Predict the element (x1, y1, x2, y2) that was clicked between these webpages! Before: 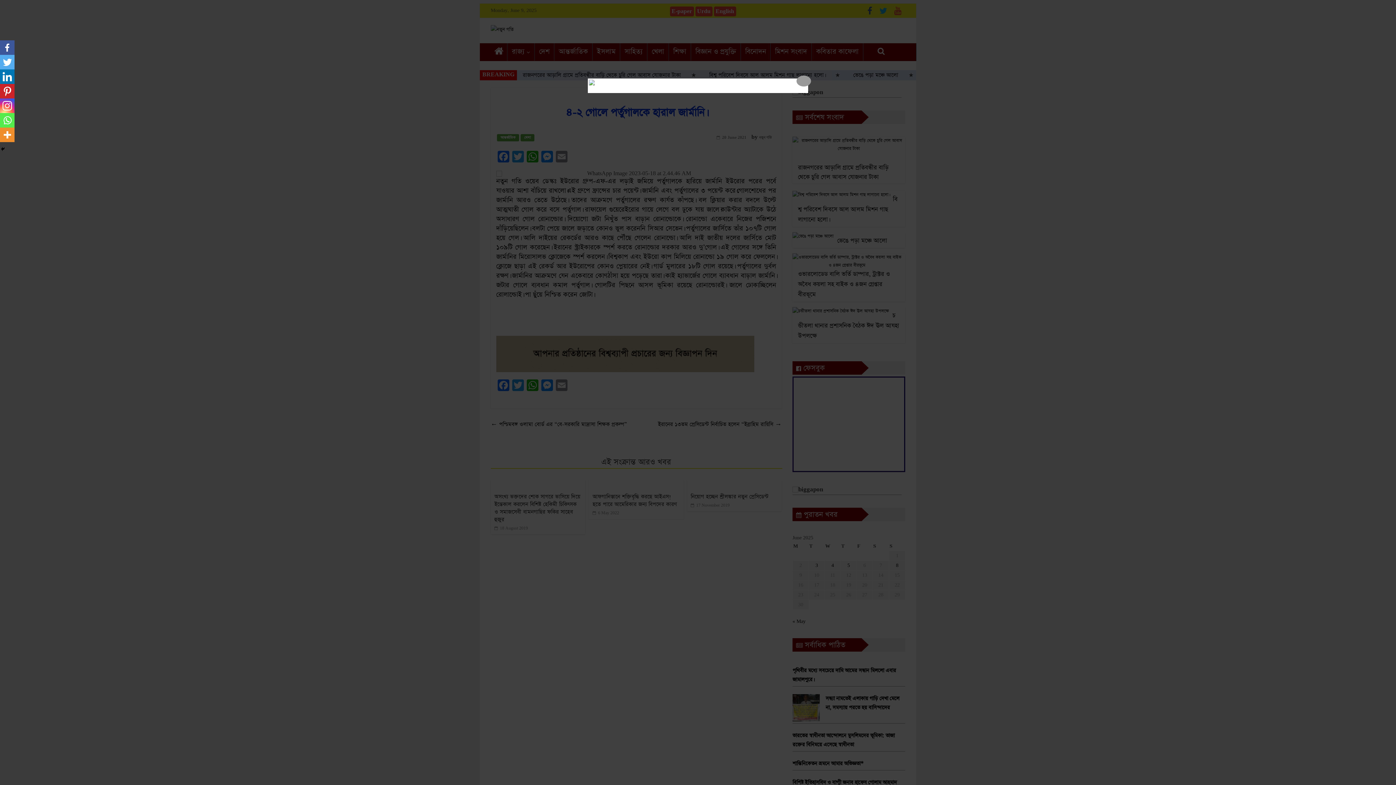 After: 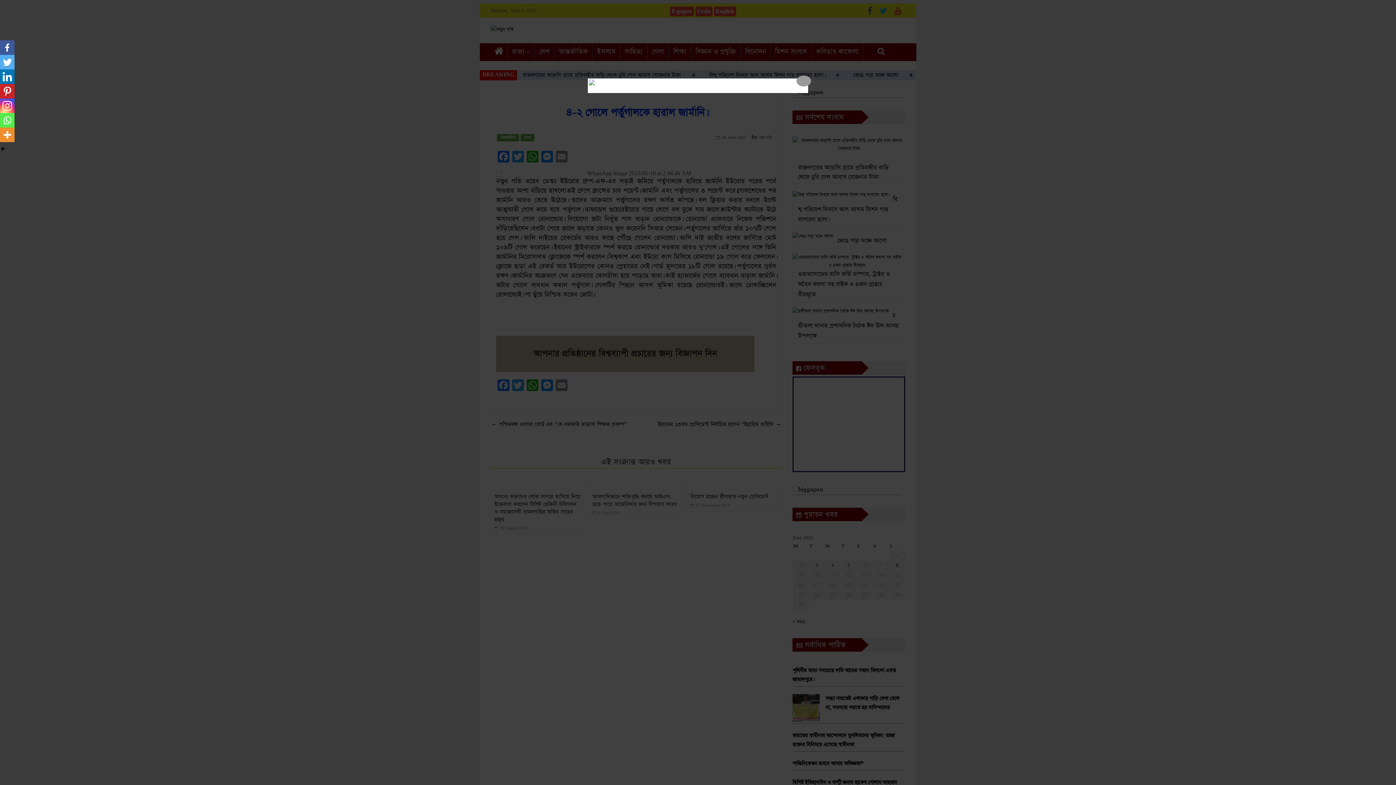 Action: bbox: (0, 69, 14, 84)